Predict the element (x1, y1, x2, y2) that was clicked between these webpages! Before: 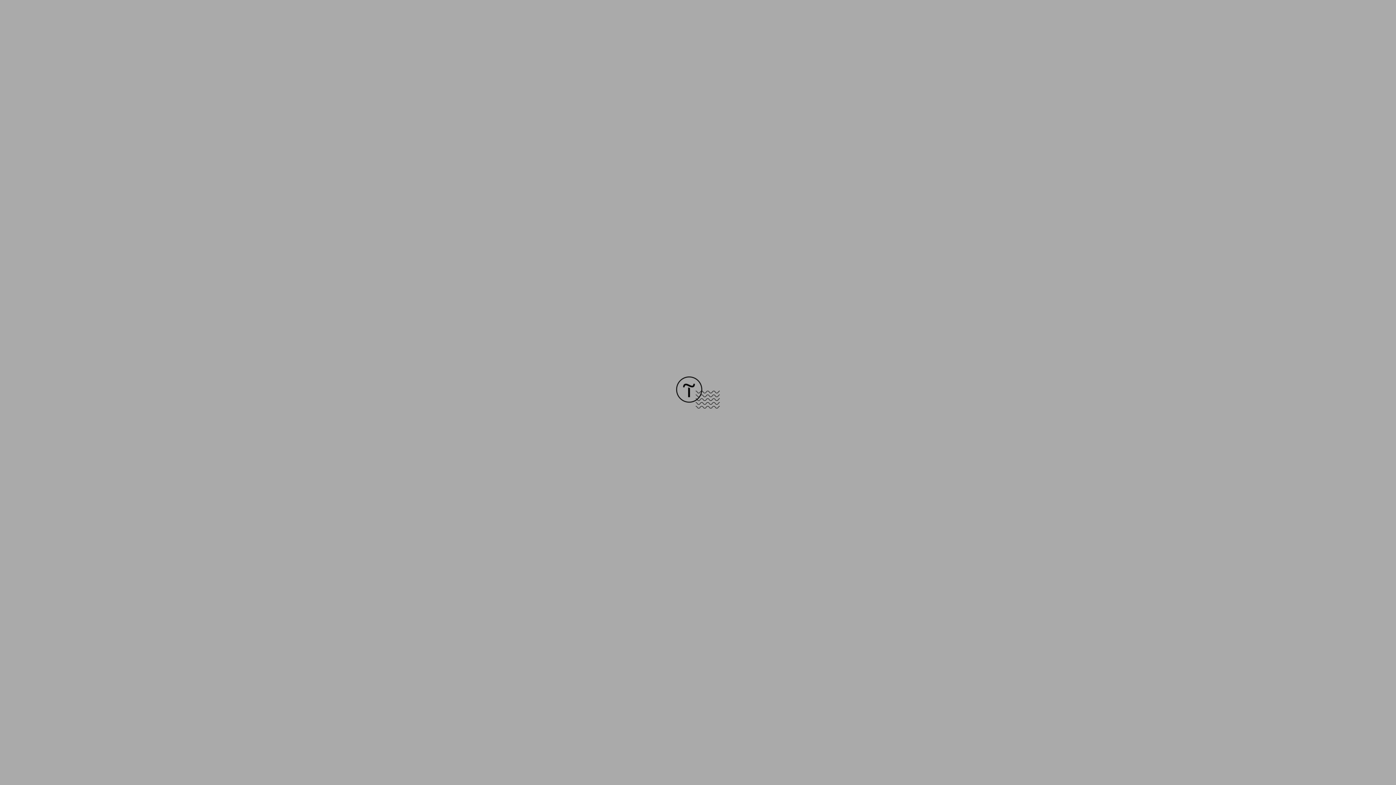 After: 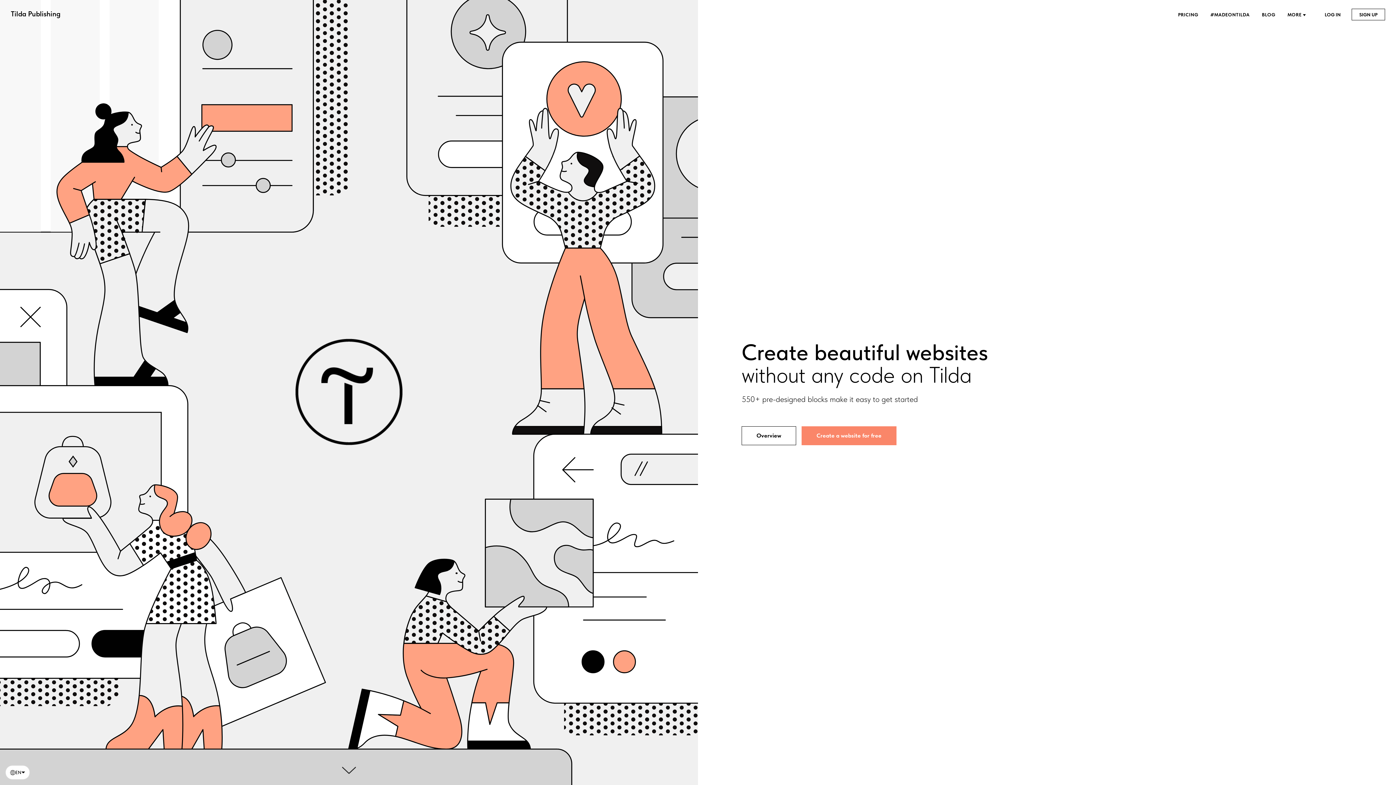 Action: bbox: (676, 403, 720, 409)